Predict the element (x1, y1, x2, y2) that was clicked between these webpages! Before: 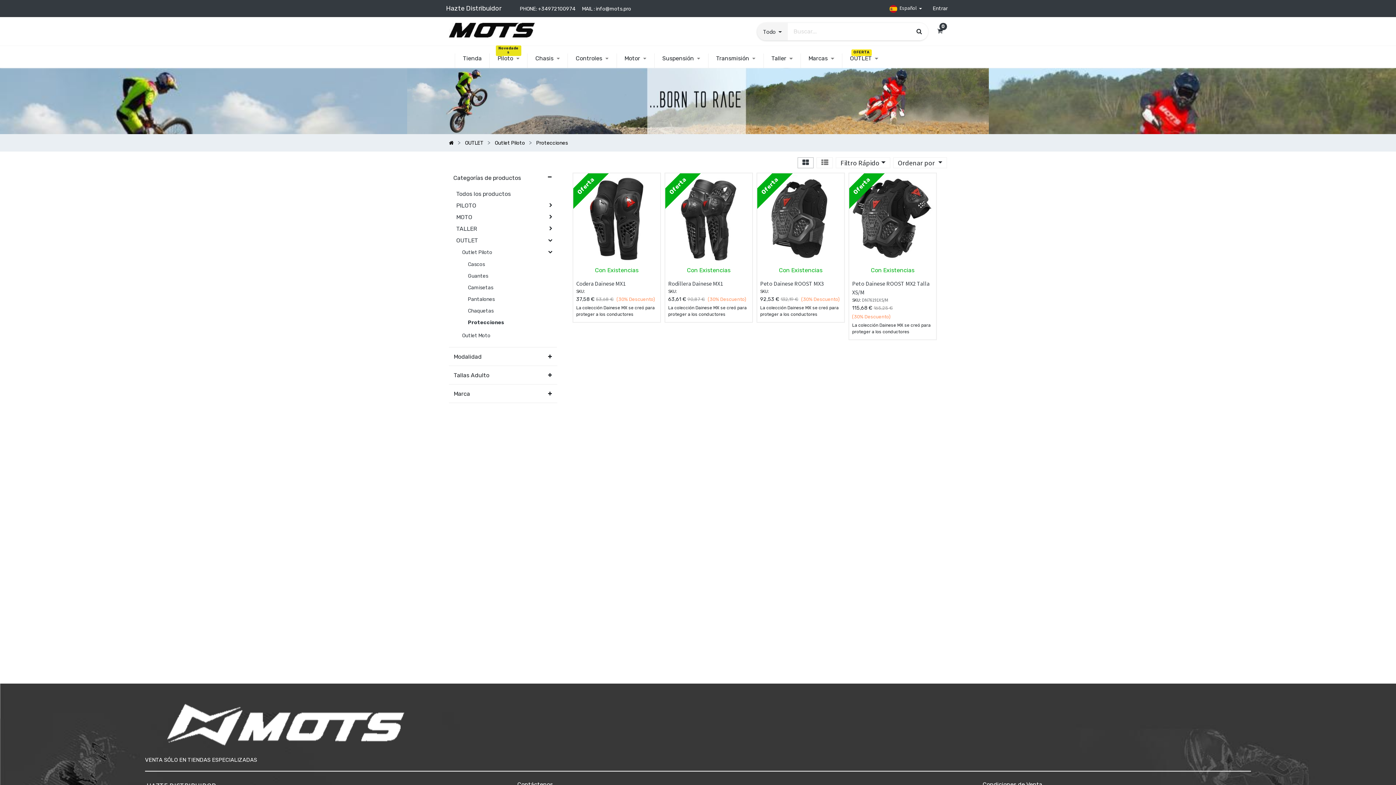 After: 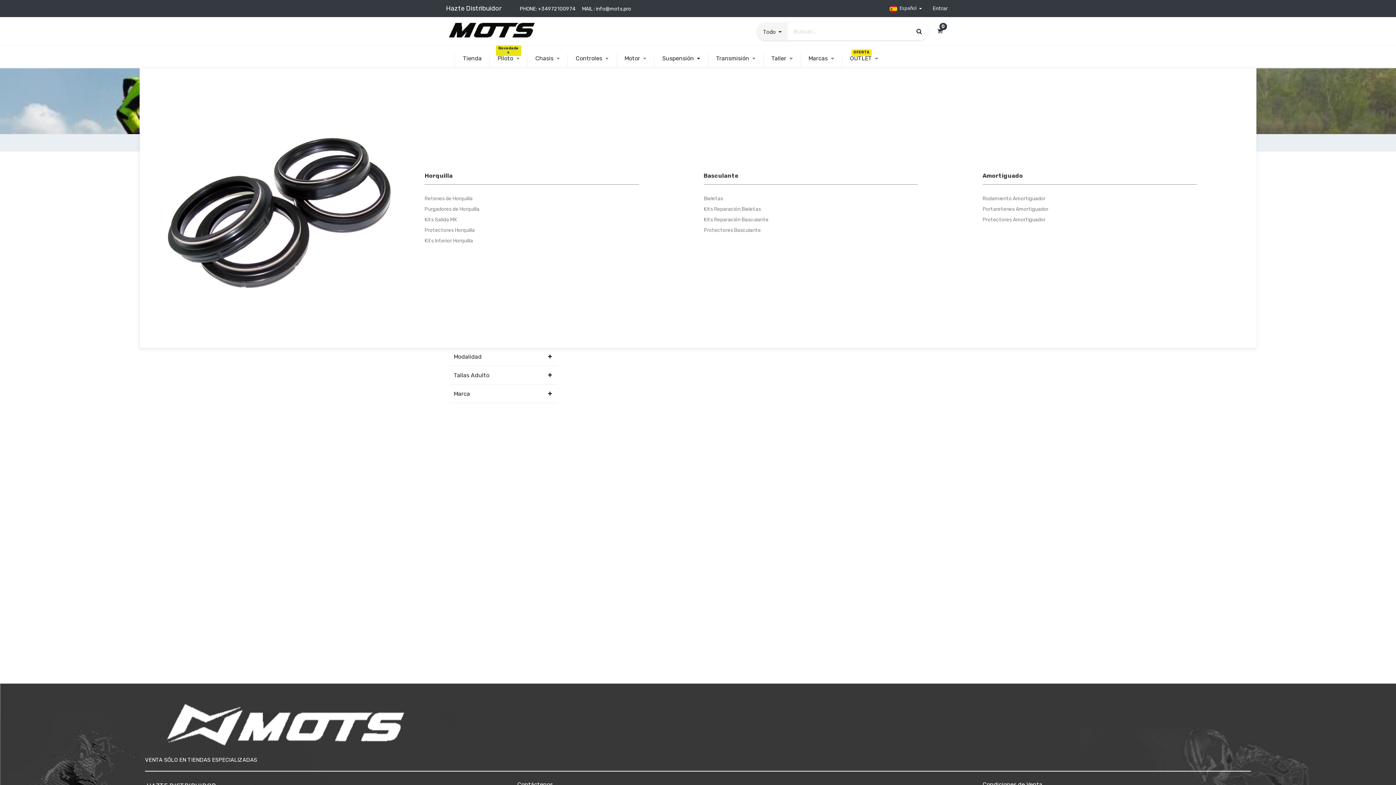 Action: bbox: (616, 7, 662, 16) label: Suspensión 